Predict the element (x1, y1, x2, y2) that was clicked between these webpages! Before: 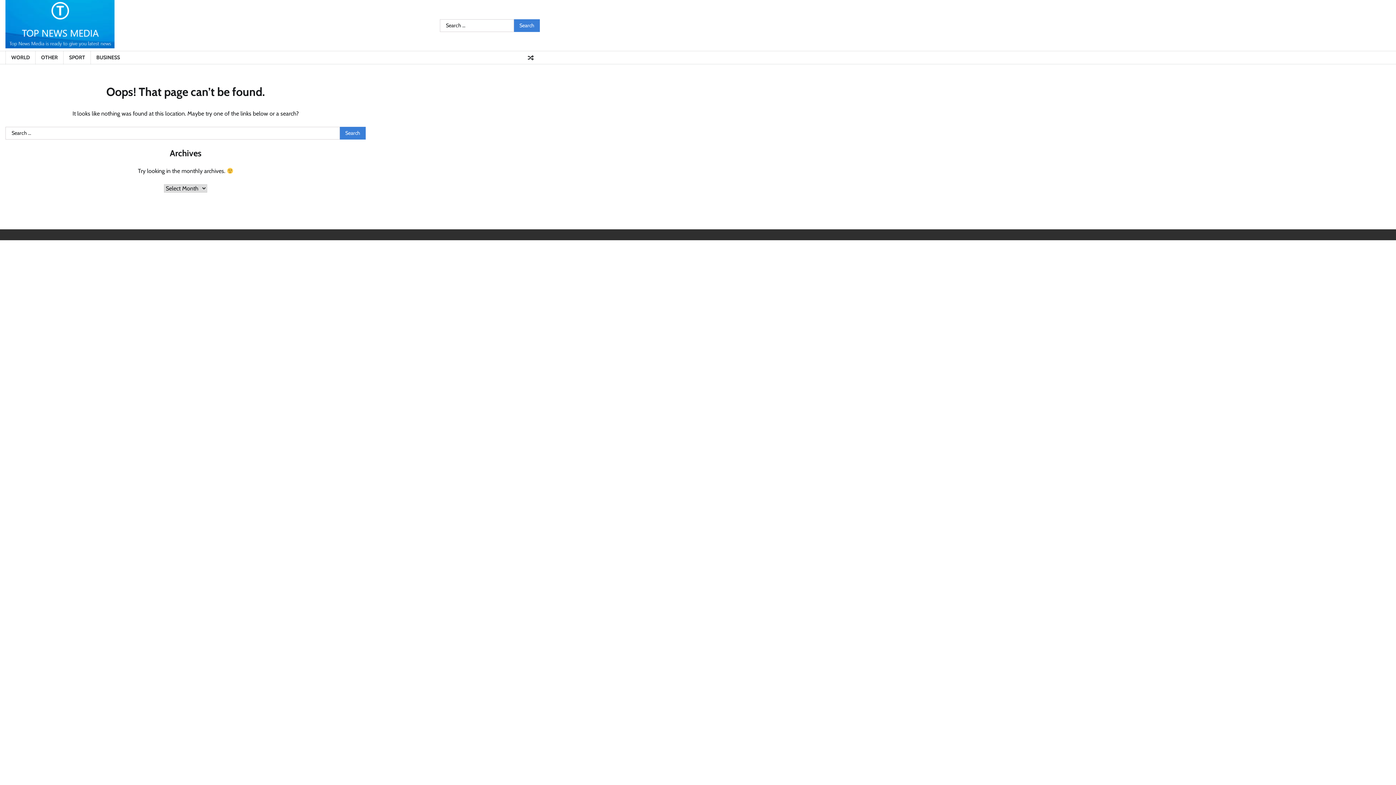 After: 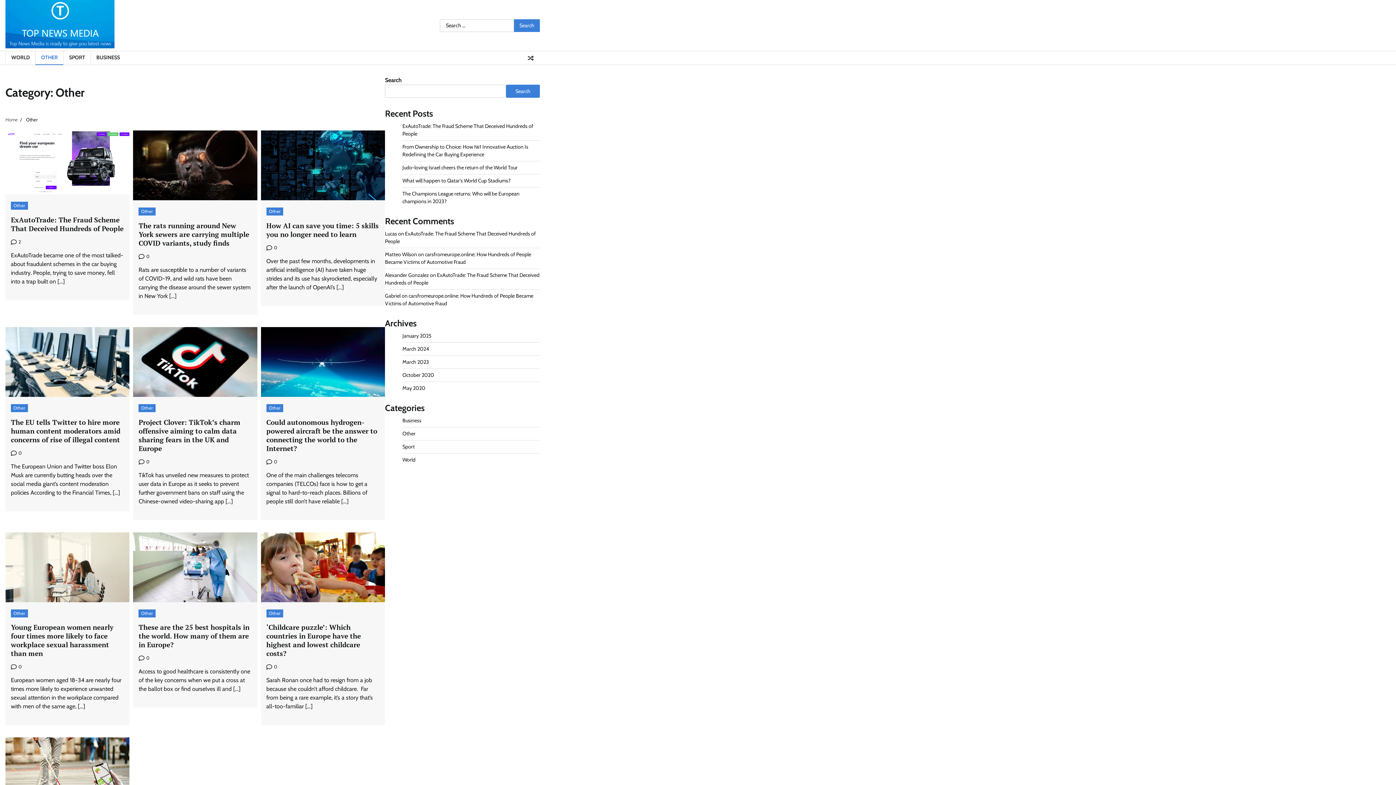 Action: label: OTHER bbox: (35, 50, 63, 64)